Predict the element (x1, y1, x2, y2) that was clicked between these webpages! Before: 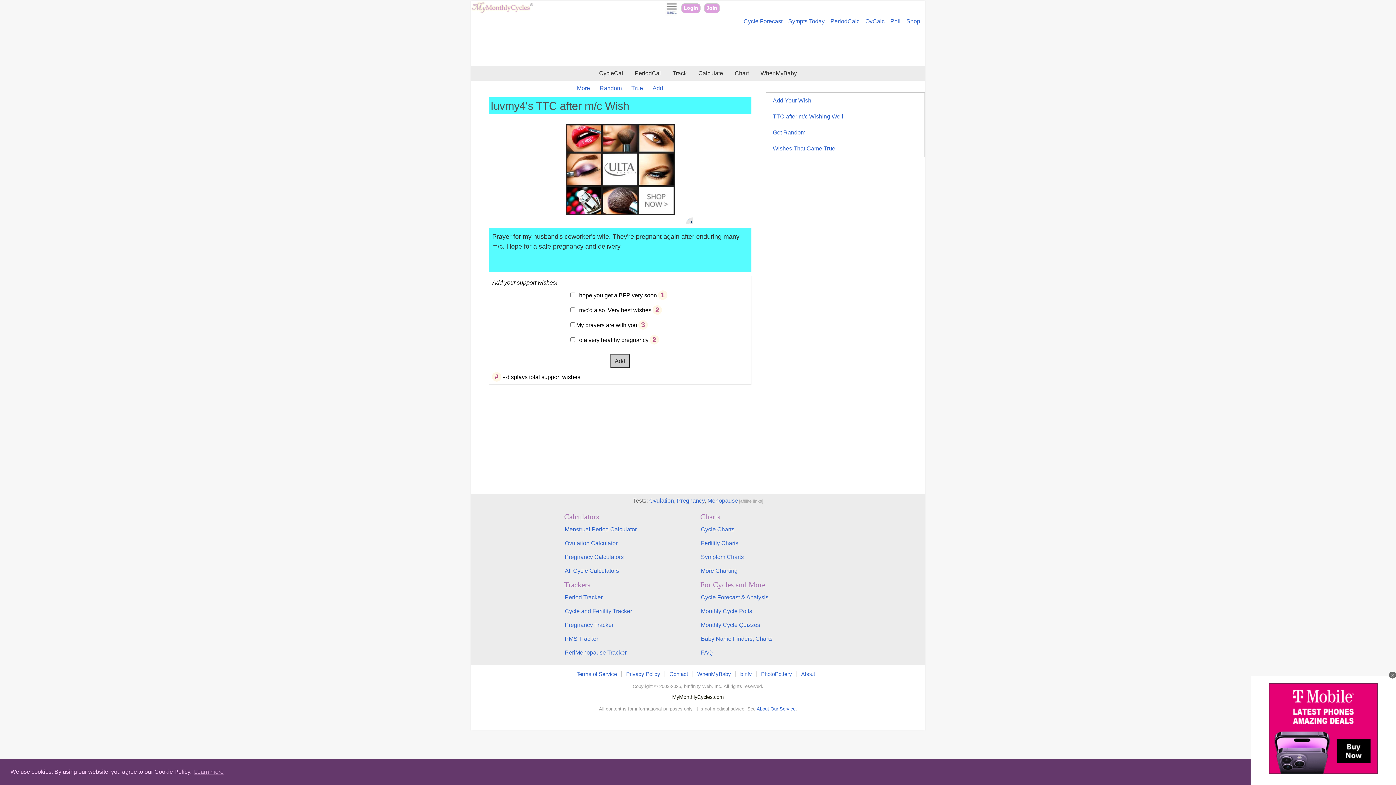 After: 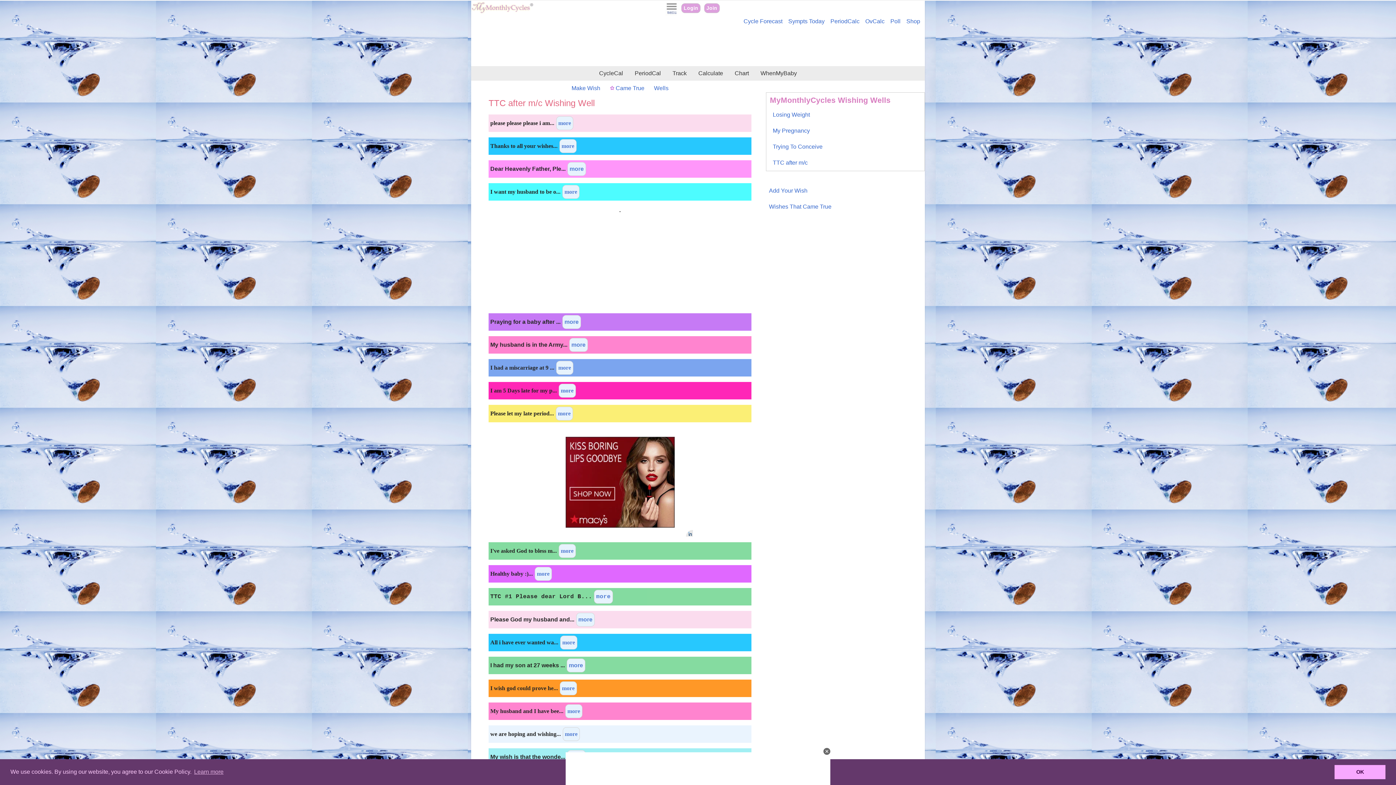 Action: bbox: (770, 108, 921, 124) label: TTC after m/c Wishing Well